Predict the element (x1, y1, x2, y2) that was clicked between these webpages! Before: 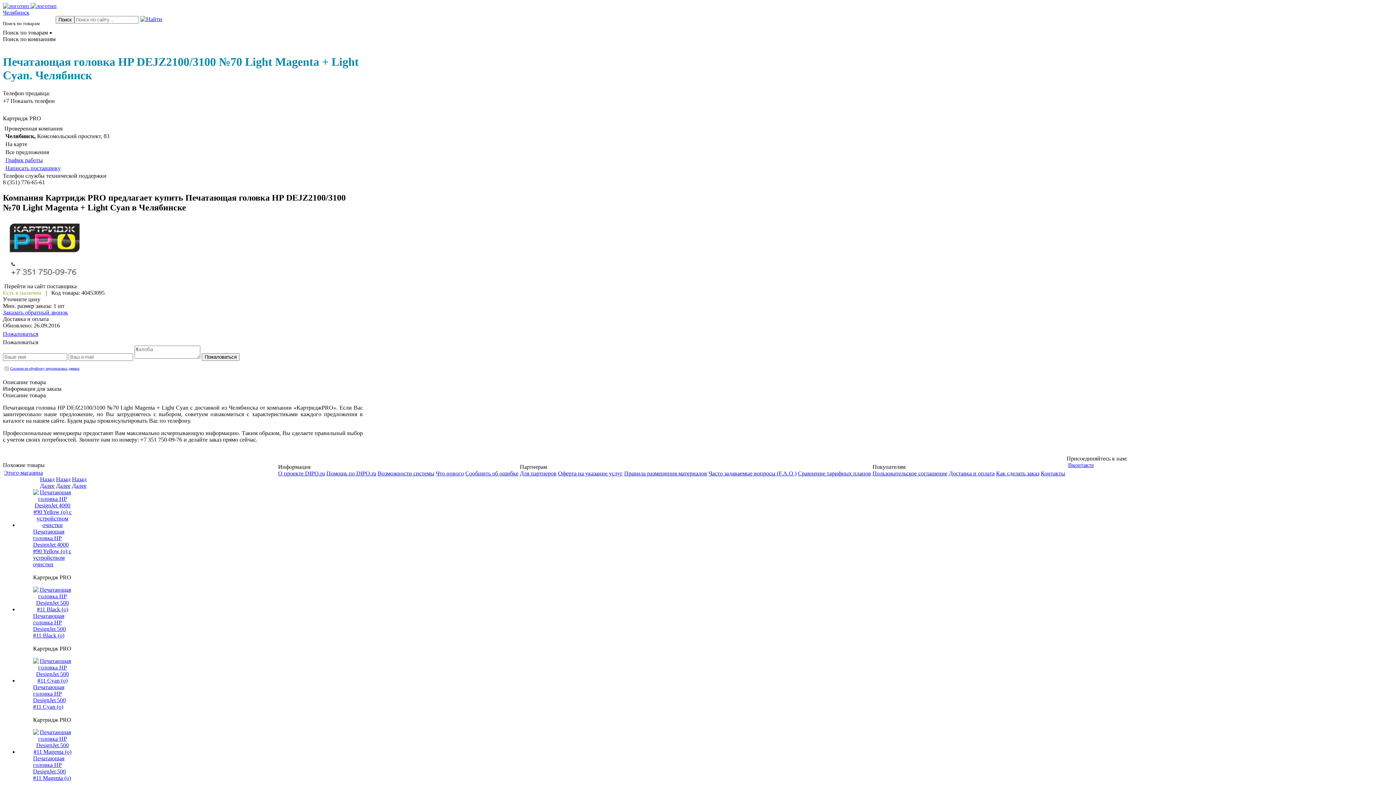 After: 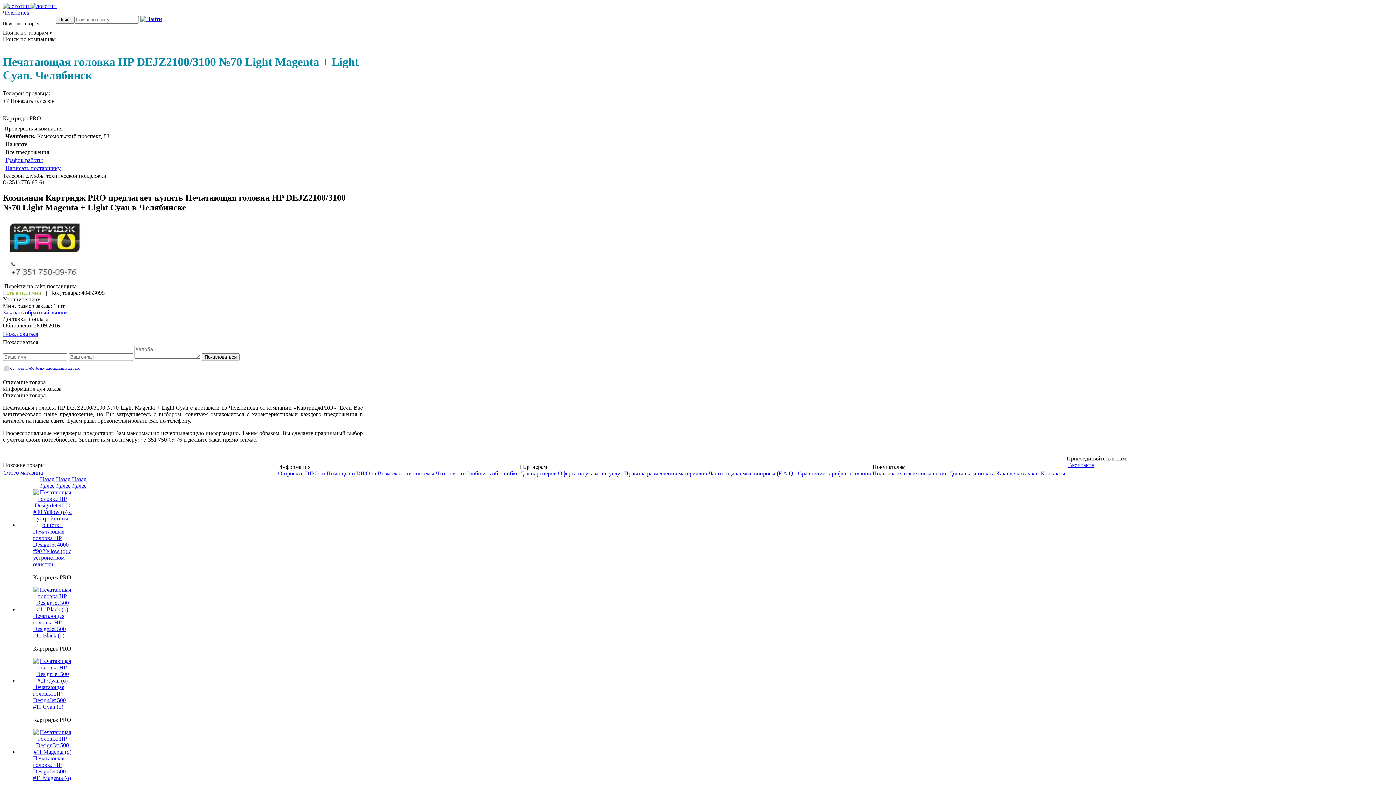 Action: bbox: (2, 309, 68, 315) label: Заказать обратный звонок